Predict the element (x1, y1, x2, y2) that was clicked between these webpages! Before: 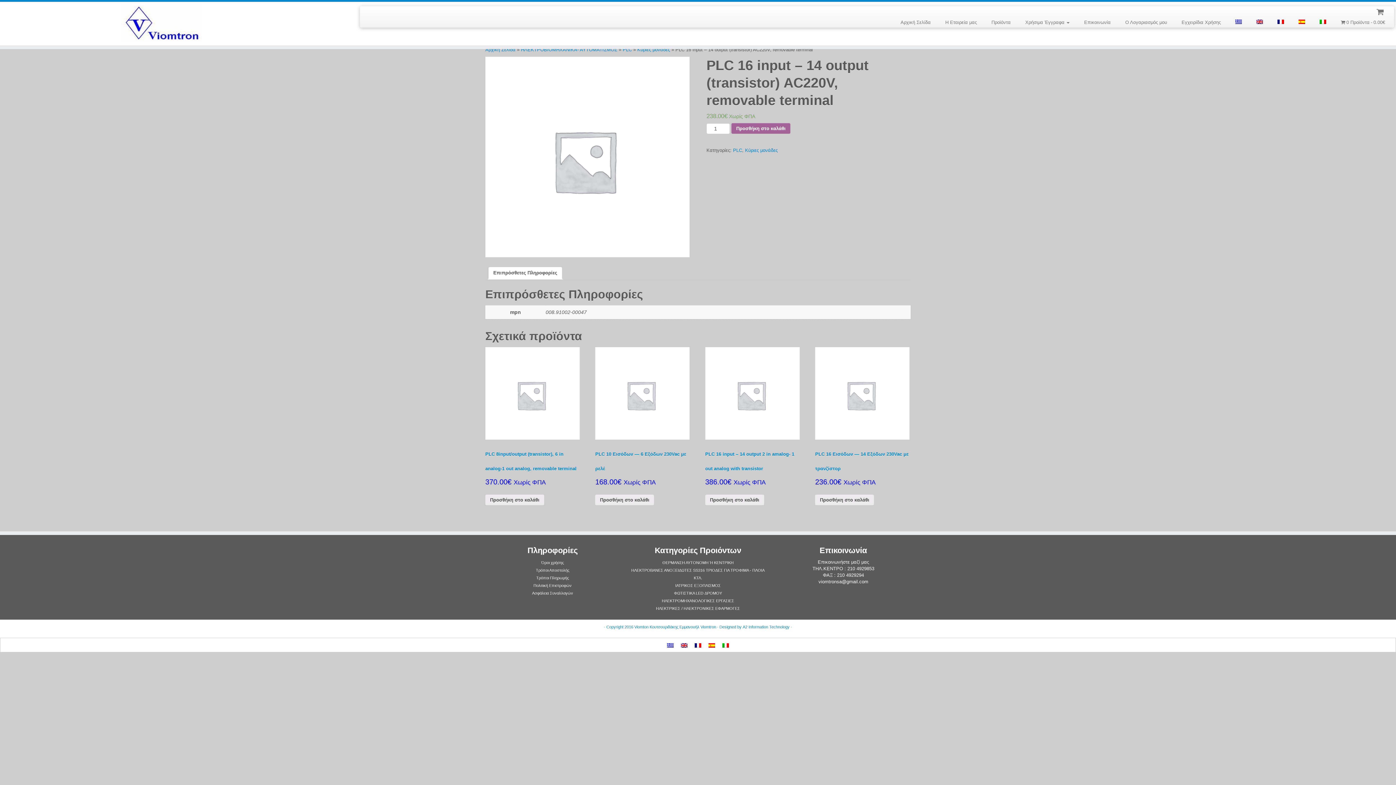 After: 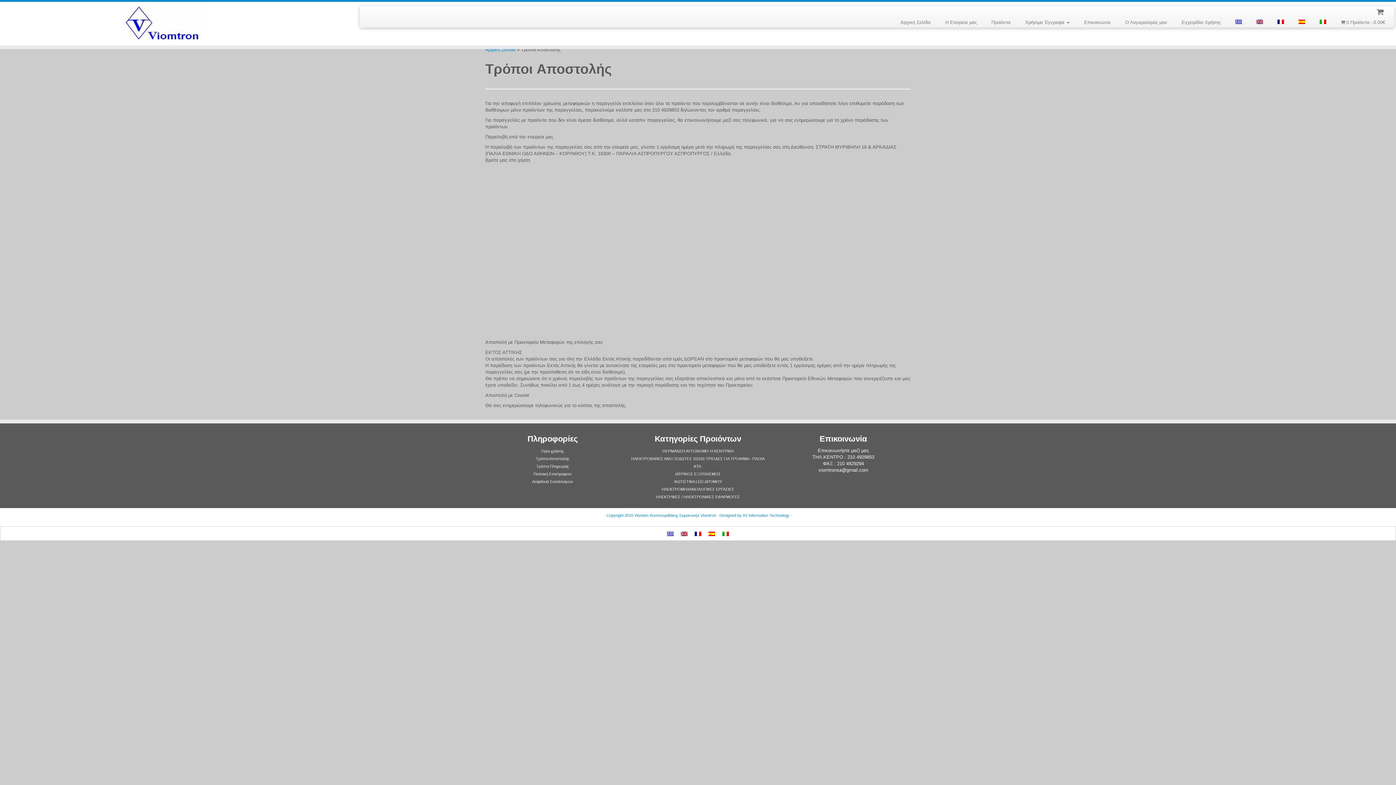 Action: bbox: (536, 568, 569, 572) label: Τρόποι Αποστολής